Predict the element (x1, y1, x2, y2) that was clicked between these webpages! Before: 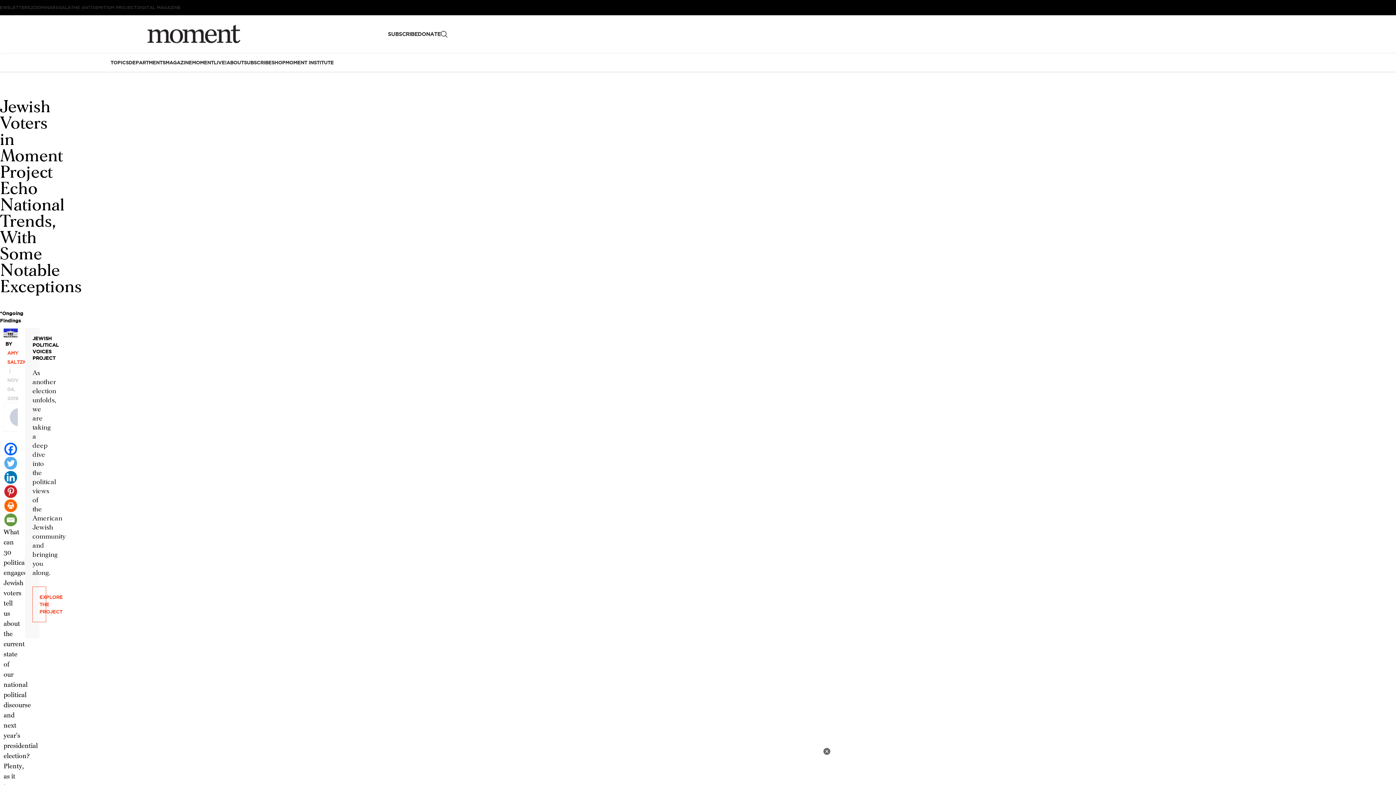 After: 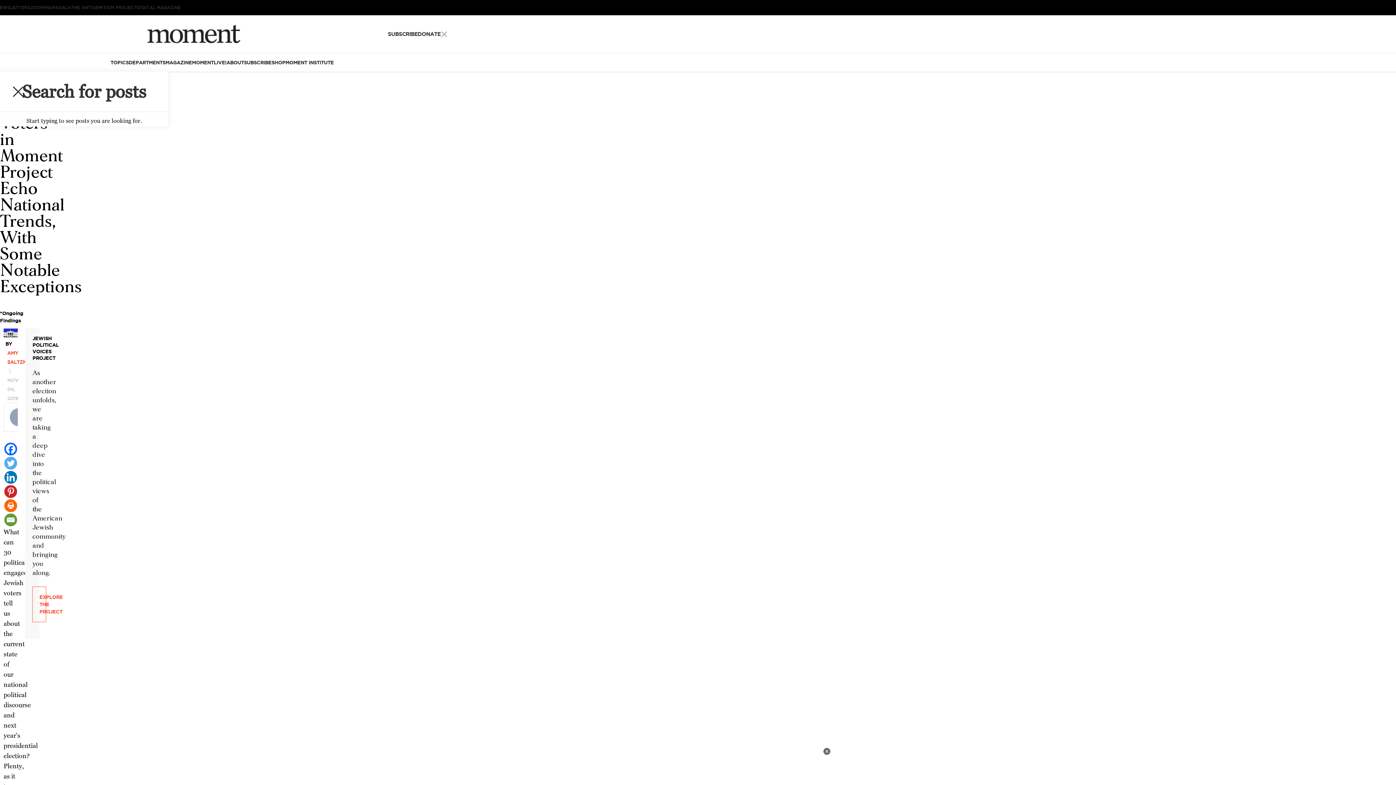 Action: bbox: (440, 26, 448, 41) label: Search